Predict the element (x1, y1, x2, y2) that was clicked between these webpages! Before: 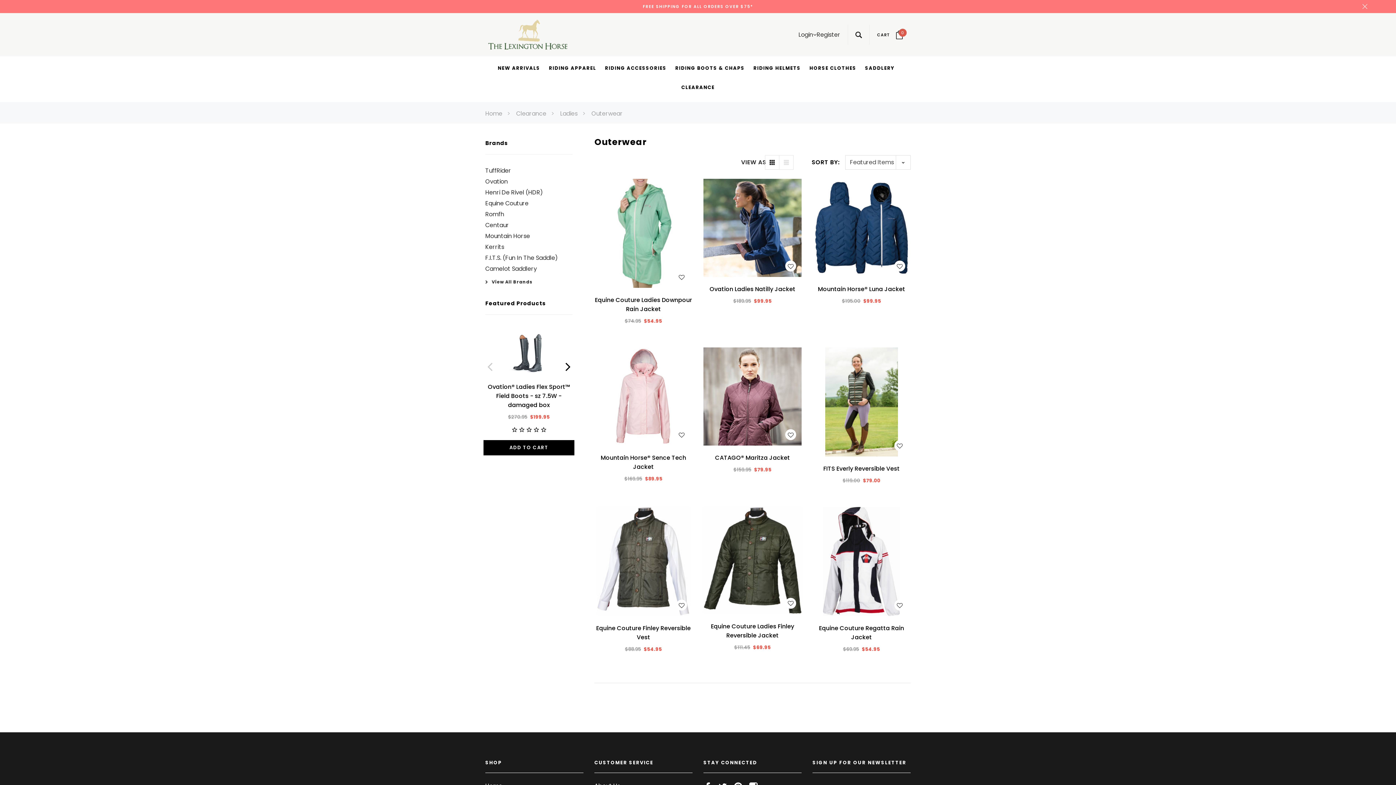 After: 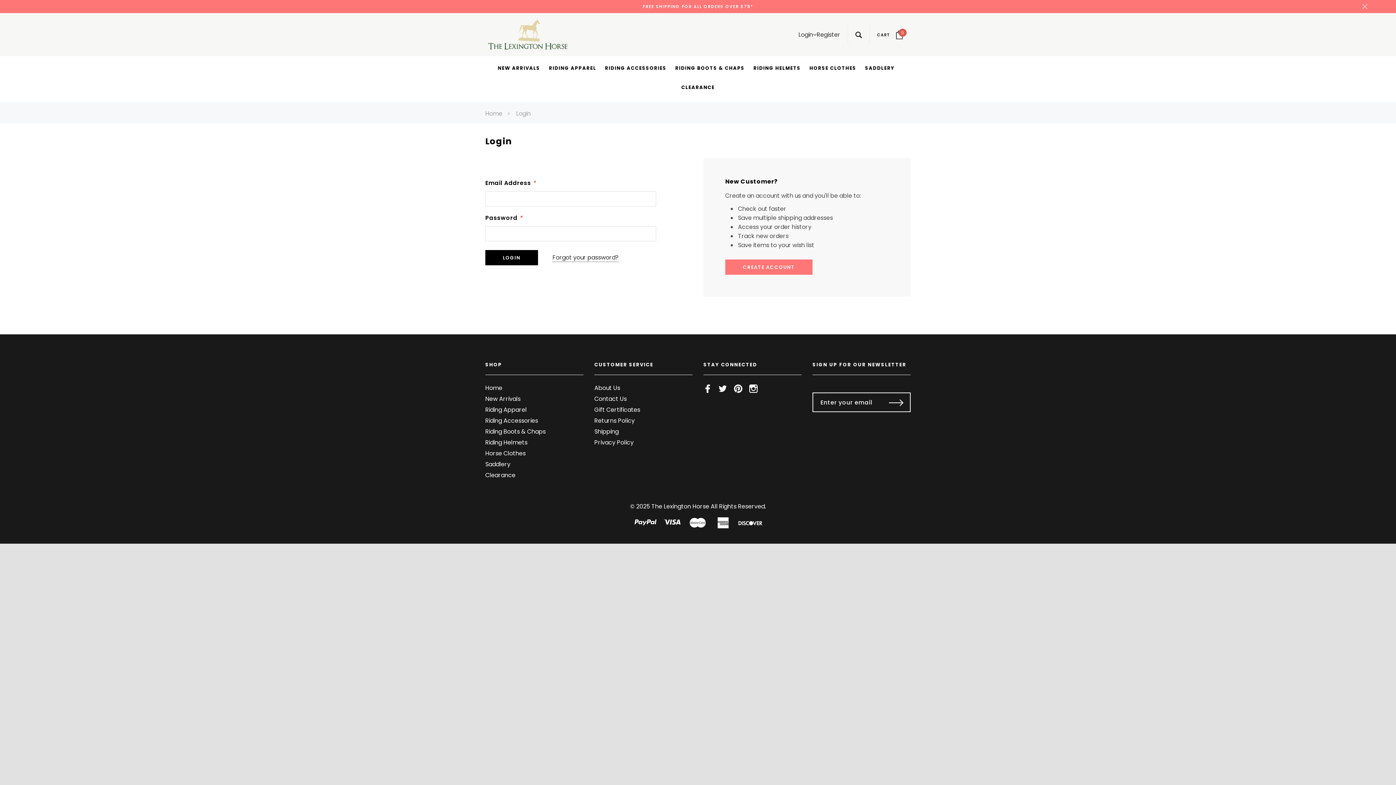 Action: bbox: (676, 600, 687, 610) label: WISH LIST